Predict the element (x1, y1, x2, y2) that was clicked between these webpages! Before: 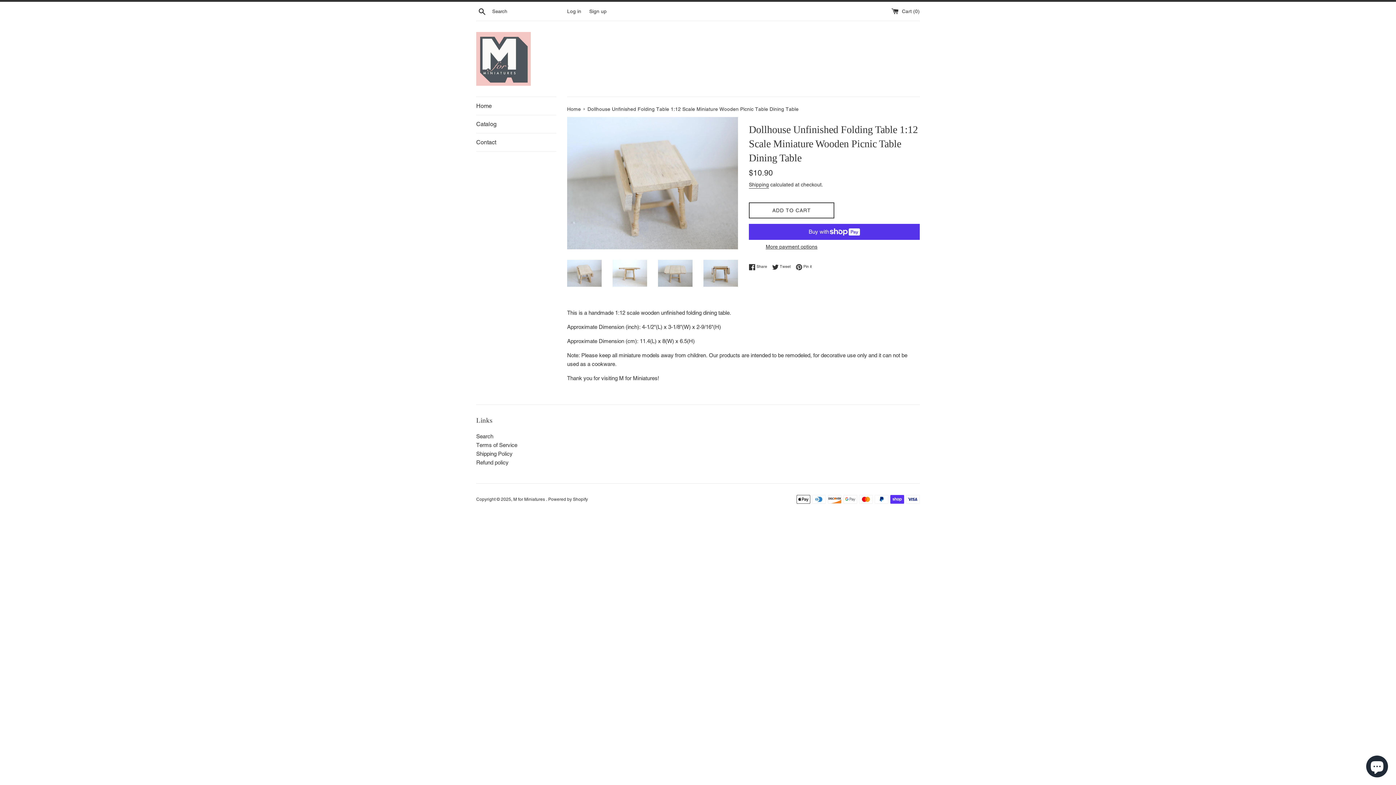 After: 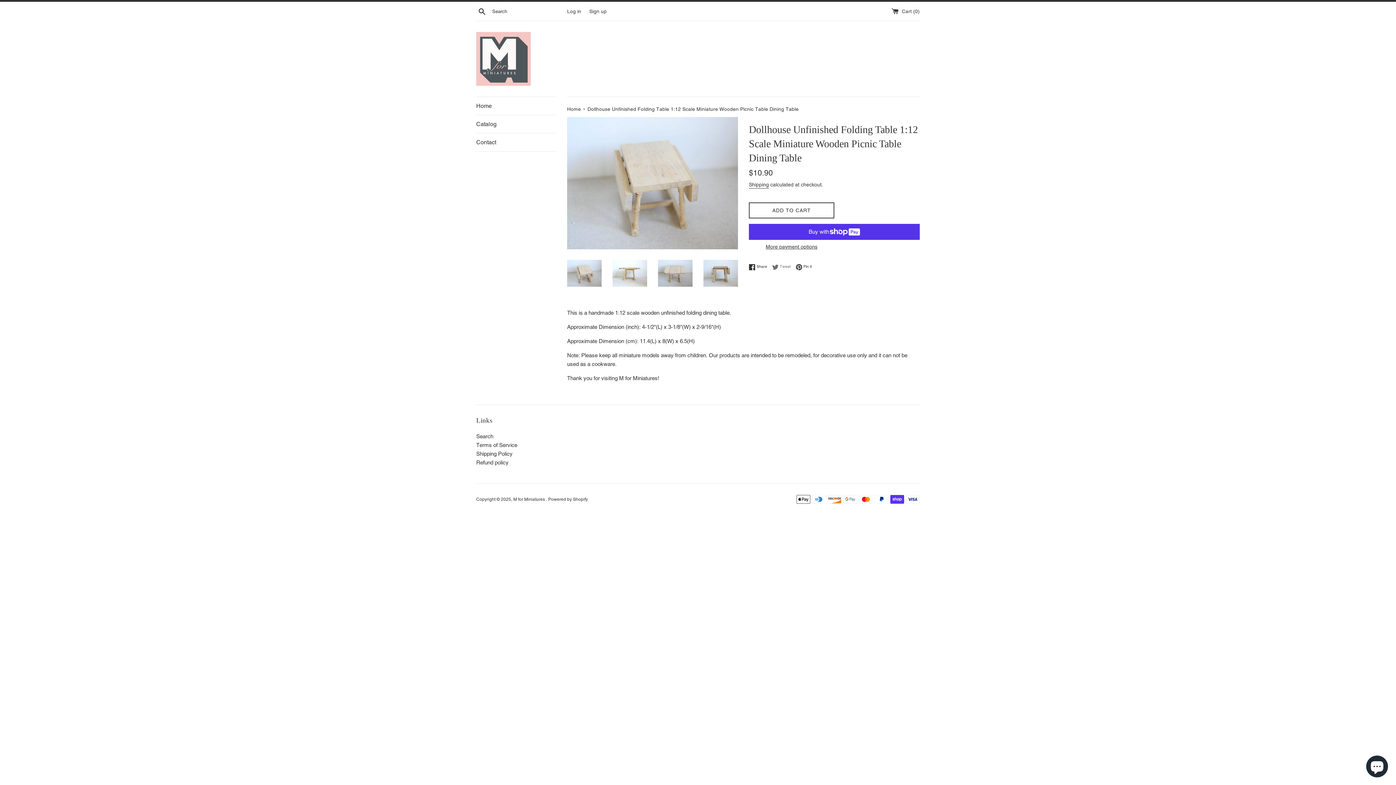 Action: label:  Tweet
Tweet on Twitter bbox: (772, 263, 794, 270)